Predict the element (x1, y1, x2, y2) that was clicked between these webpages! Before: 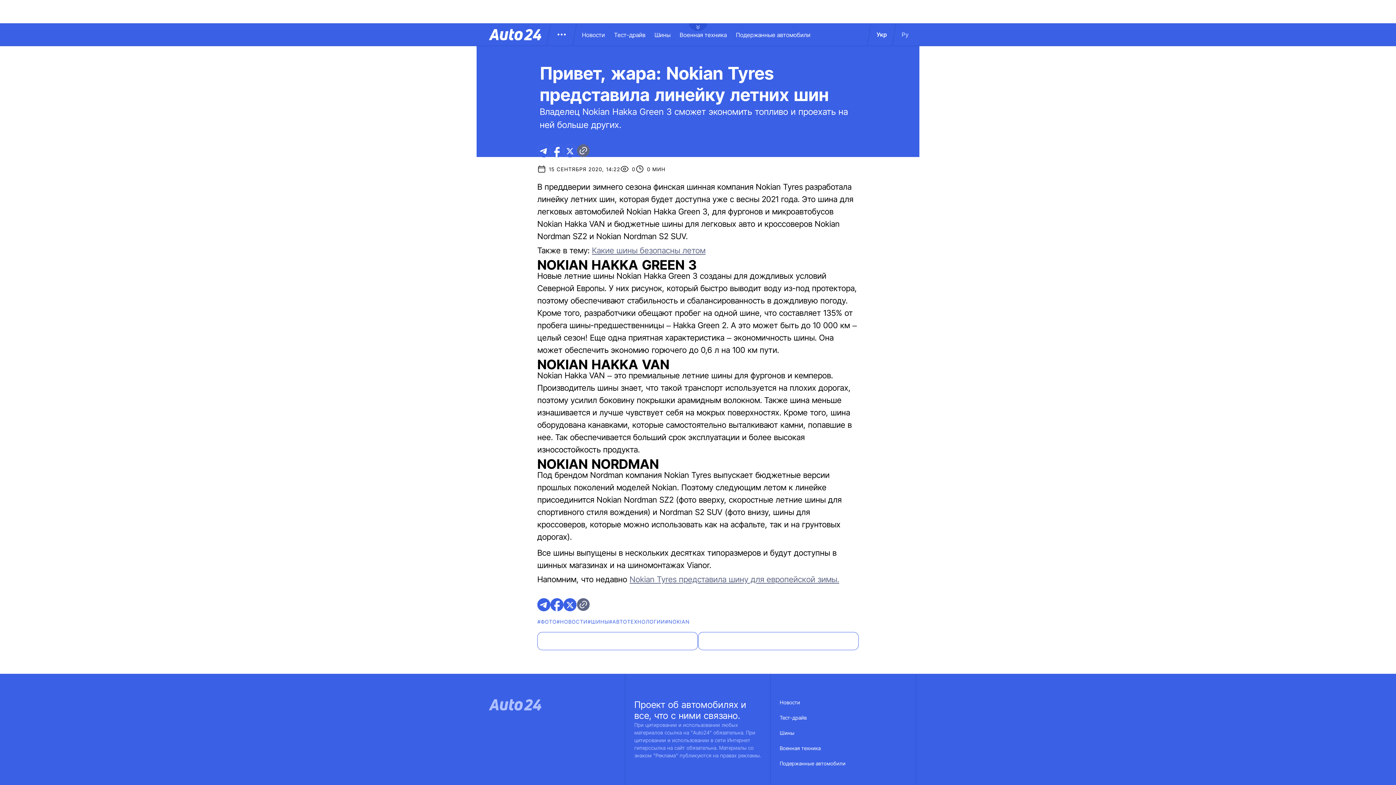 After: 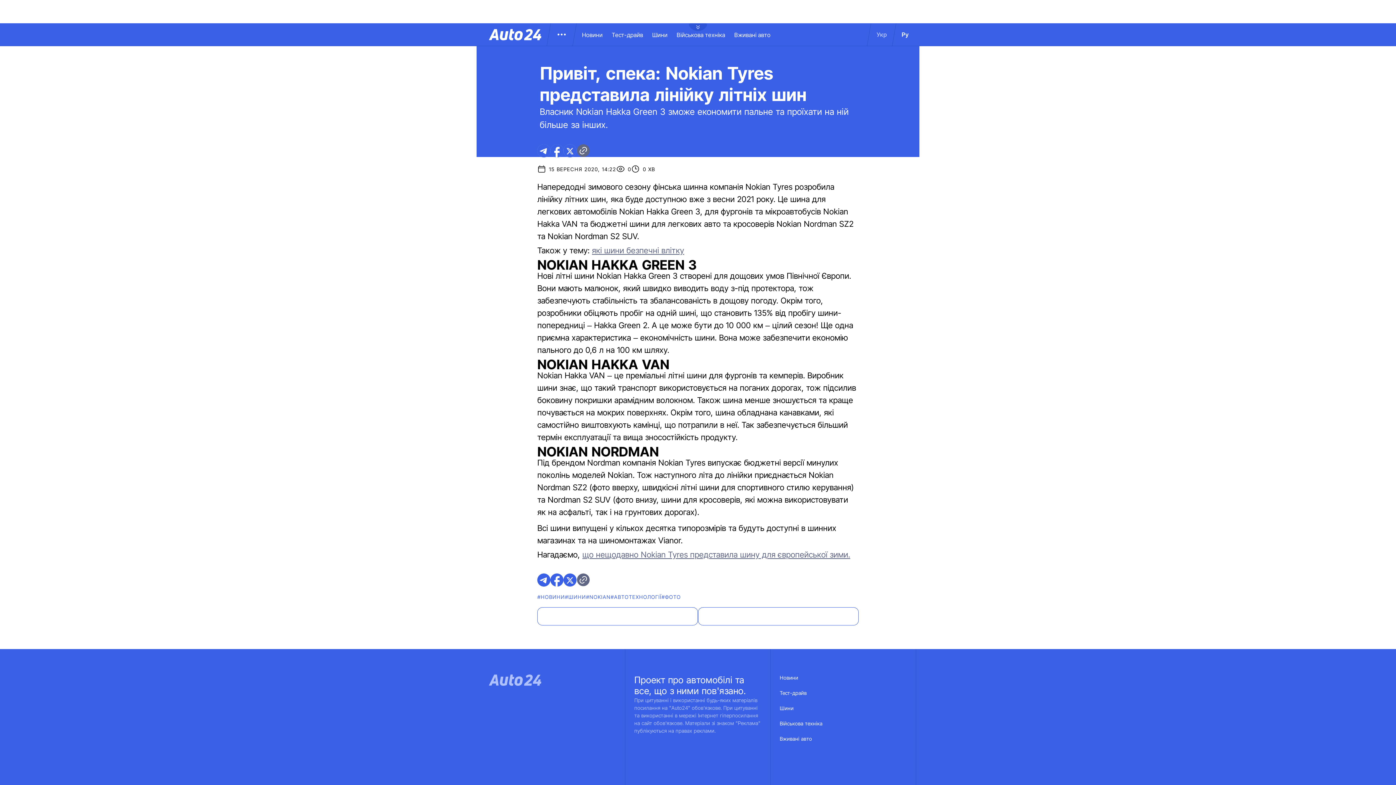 Action: label: Укр bbox: (869, 30, 894, 38)